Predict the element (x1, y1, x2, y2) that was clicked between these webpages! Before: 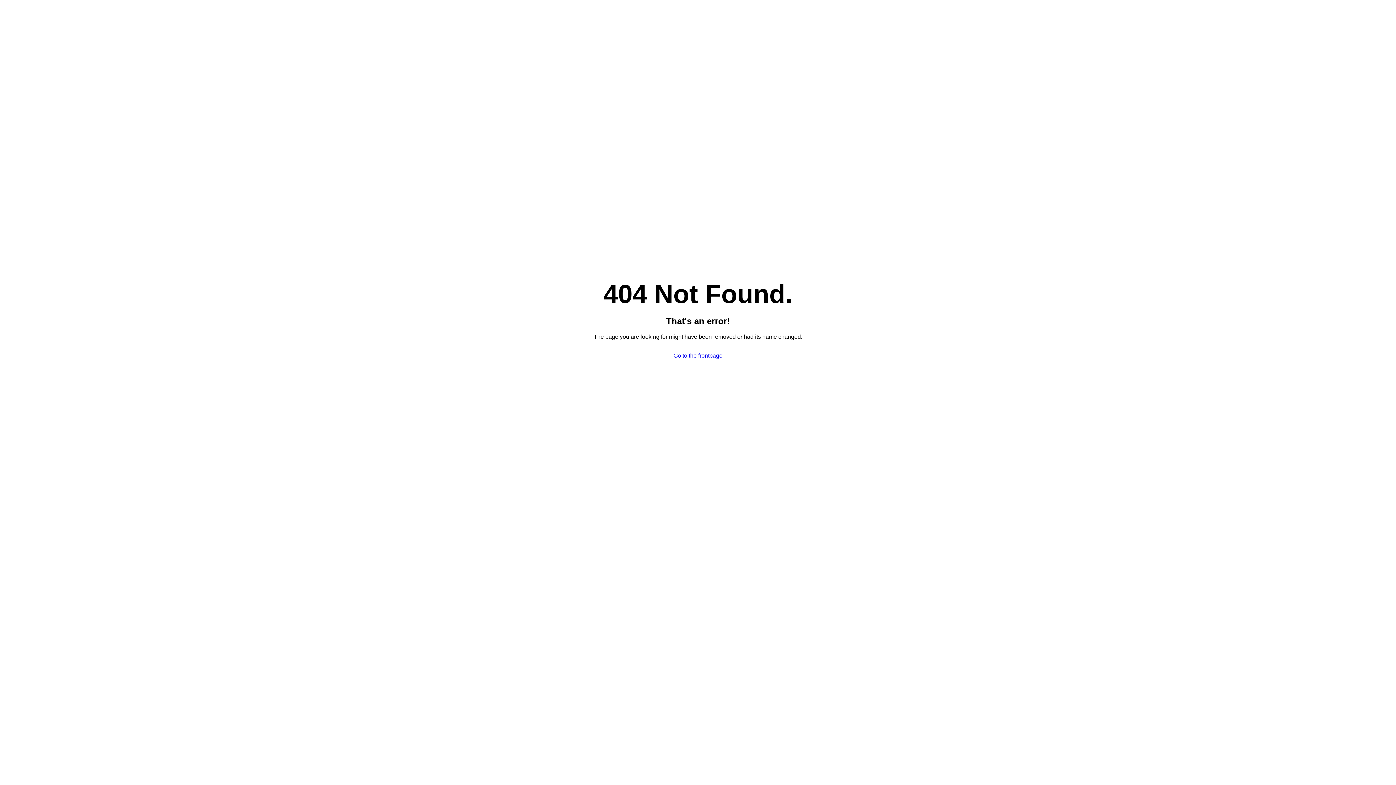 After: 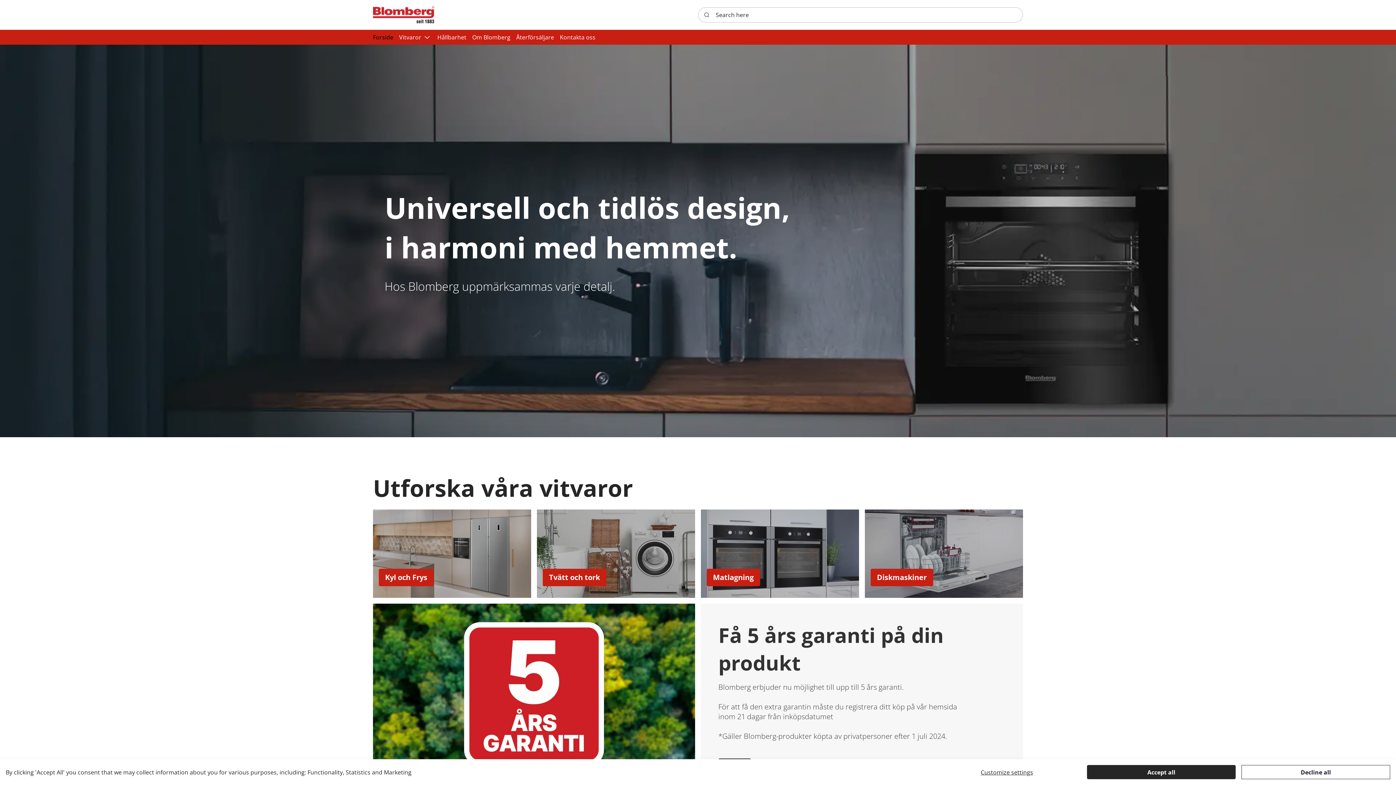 Action: label: Go to the frontpage bbox: (673, 352, 722, 358)